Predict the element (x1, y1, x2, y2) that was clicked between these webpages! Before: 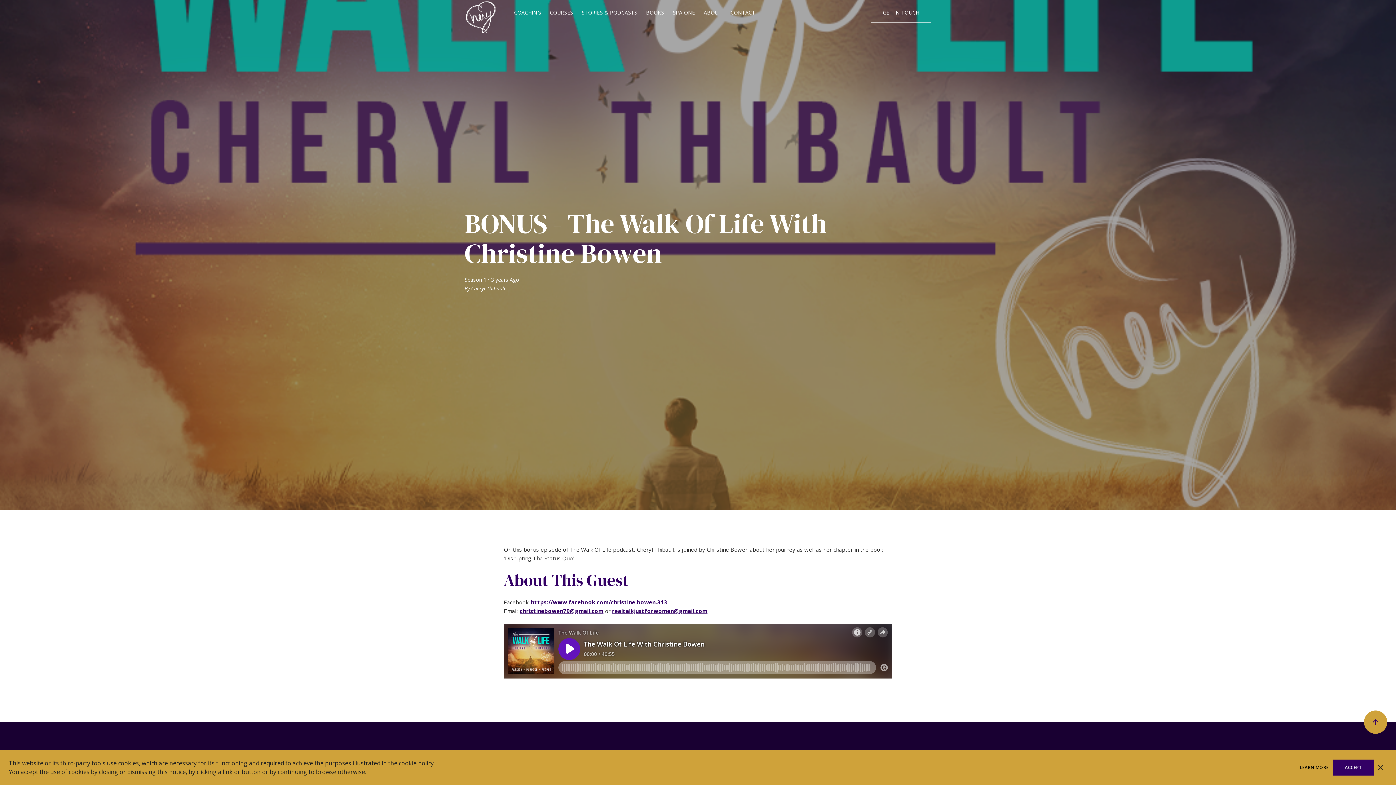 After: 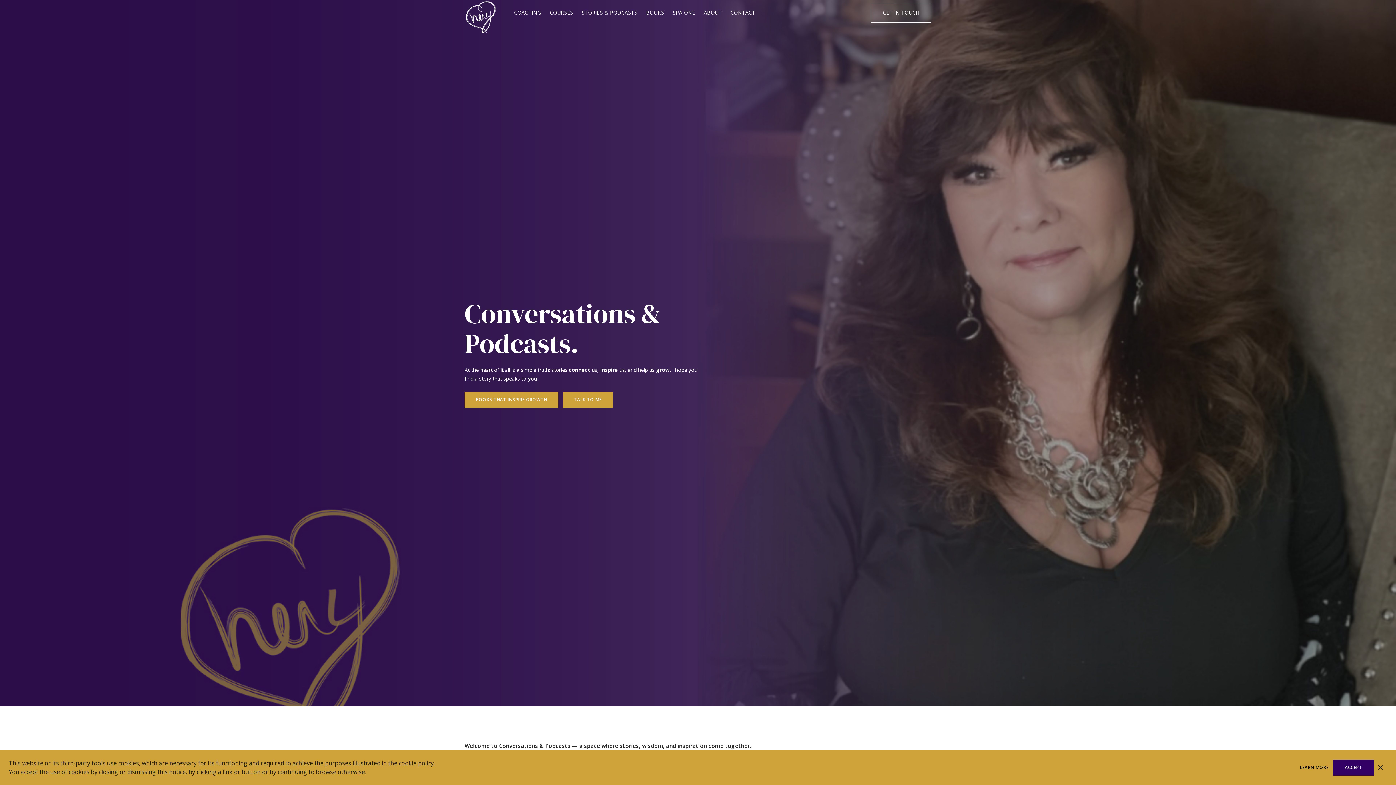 Action: label: STORIES & PODCASTS bbox: (577, 2, 641, 22)